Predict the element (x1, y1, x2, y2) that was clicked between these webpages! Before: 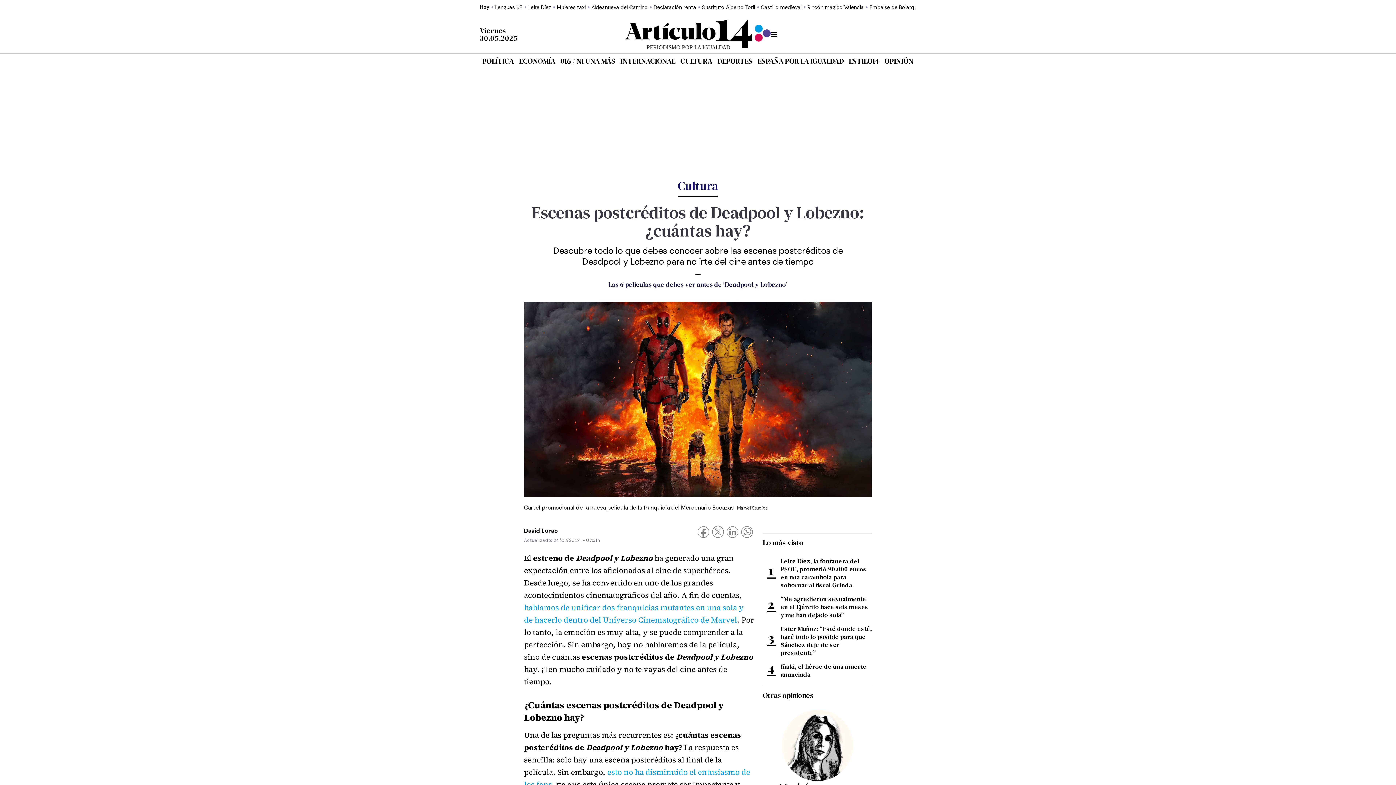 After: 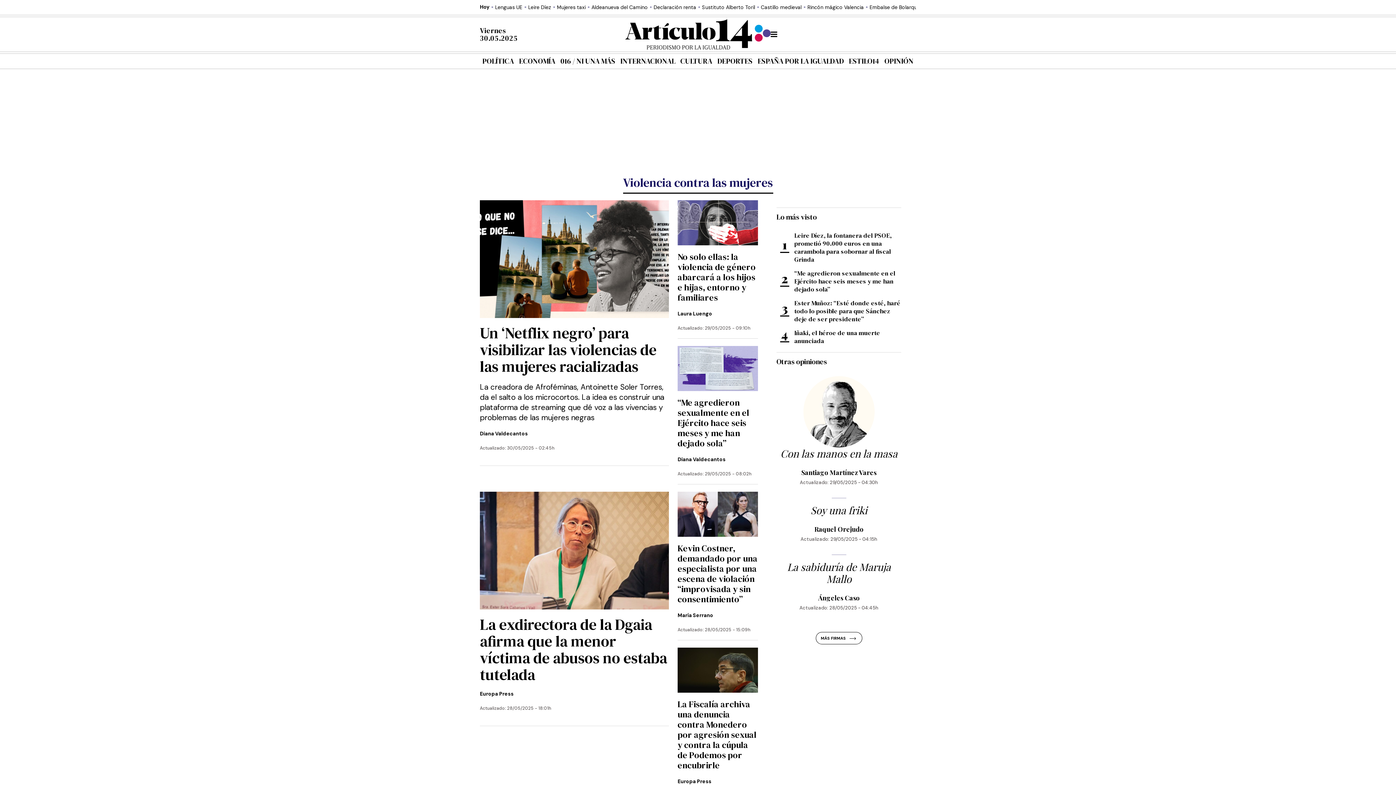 Action: label: 016 / NI UNA MÁS bbox: (560, 53, 615, 68)